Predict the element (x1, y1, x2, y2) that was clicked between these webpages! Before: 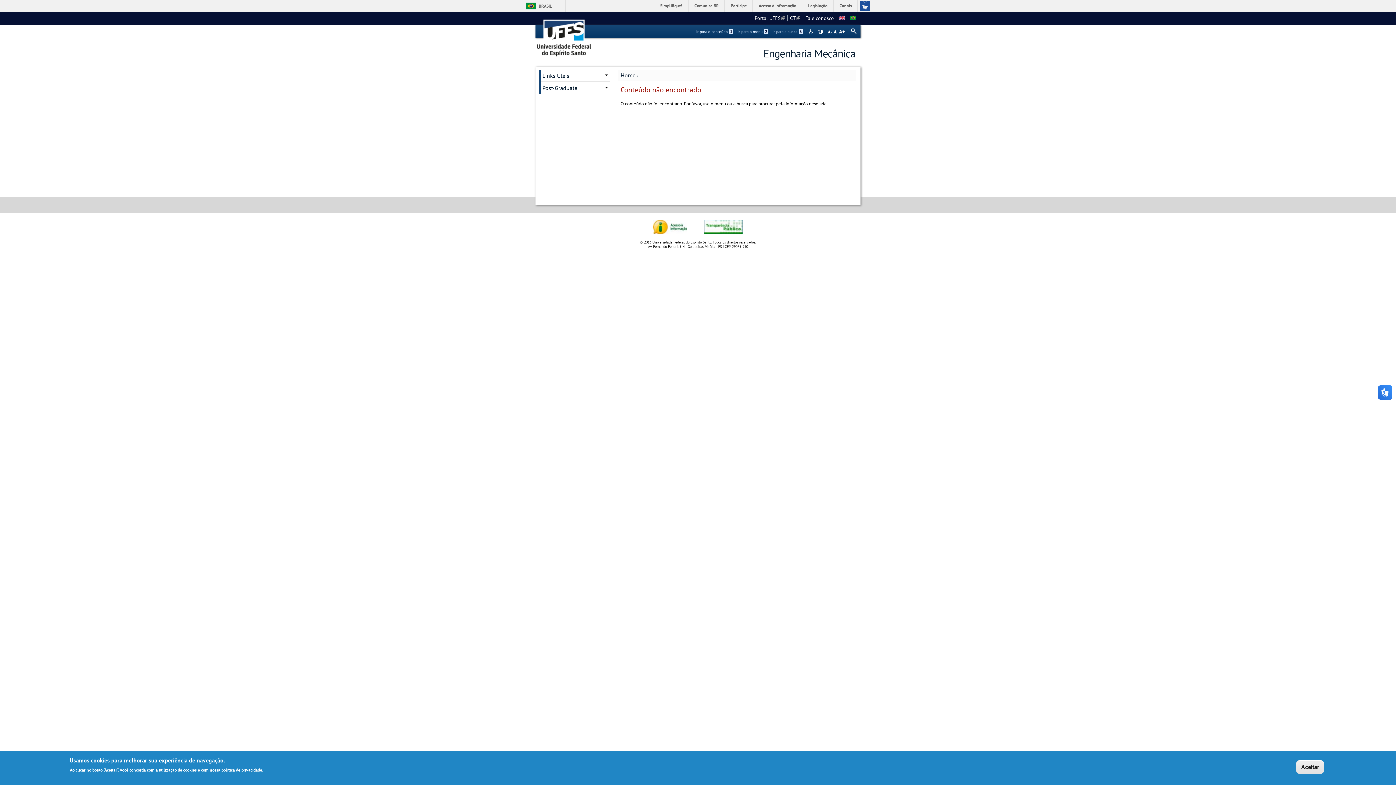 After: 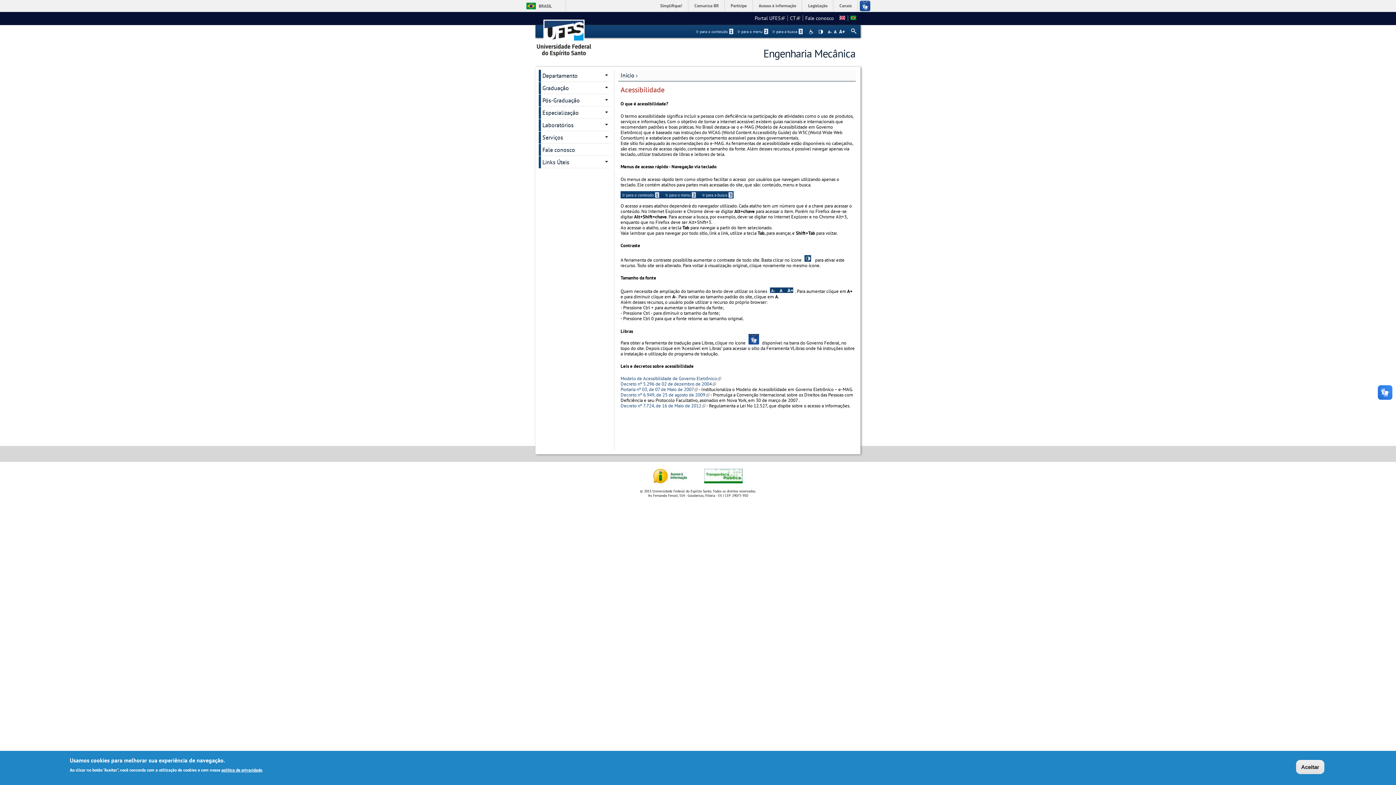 Action: label: Acessibilidade bbox: (809, 29, 814, 34)